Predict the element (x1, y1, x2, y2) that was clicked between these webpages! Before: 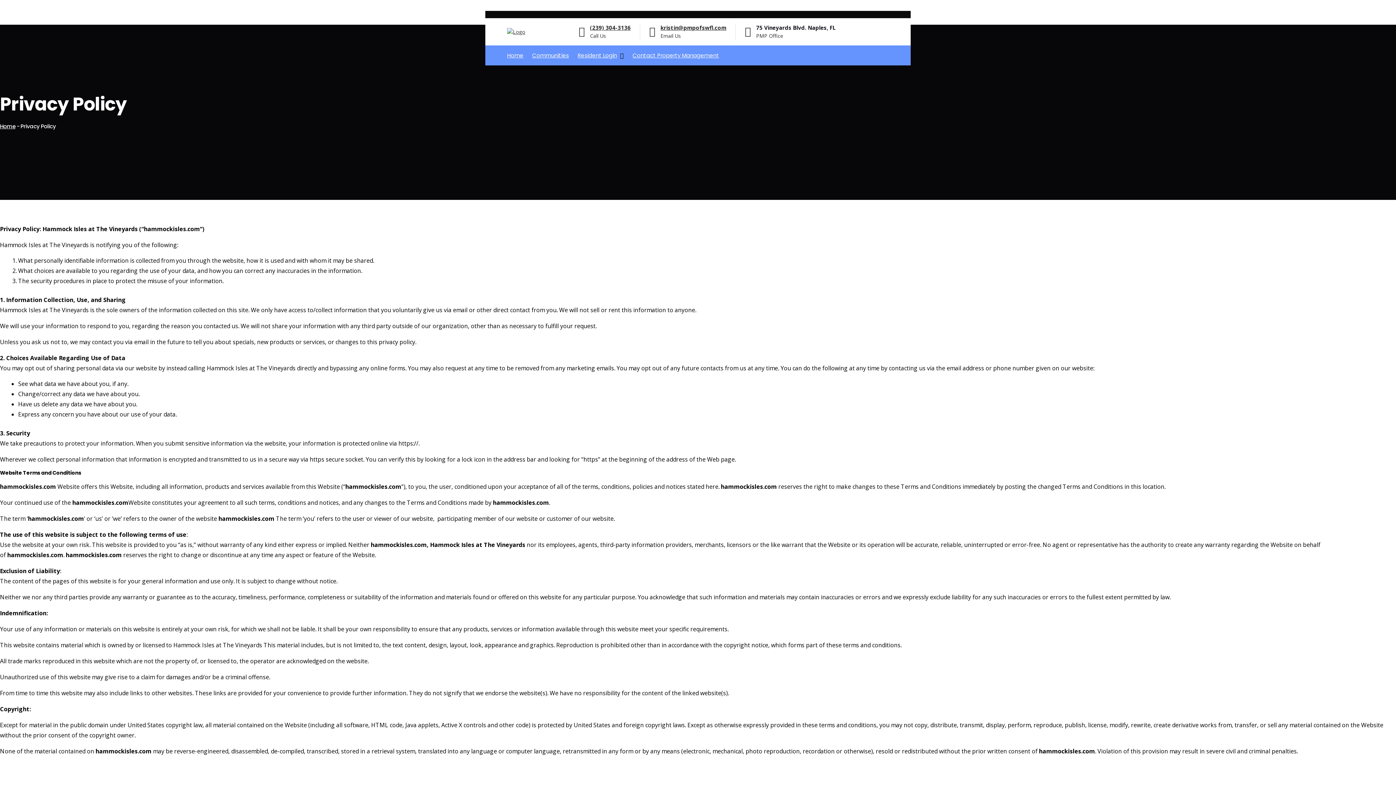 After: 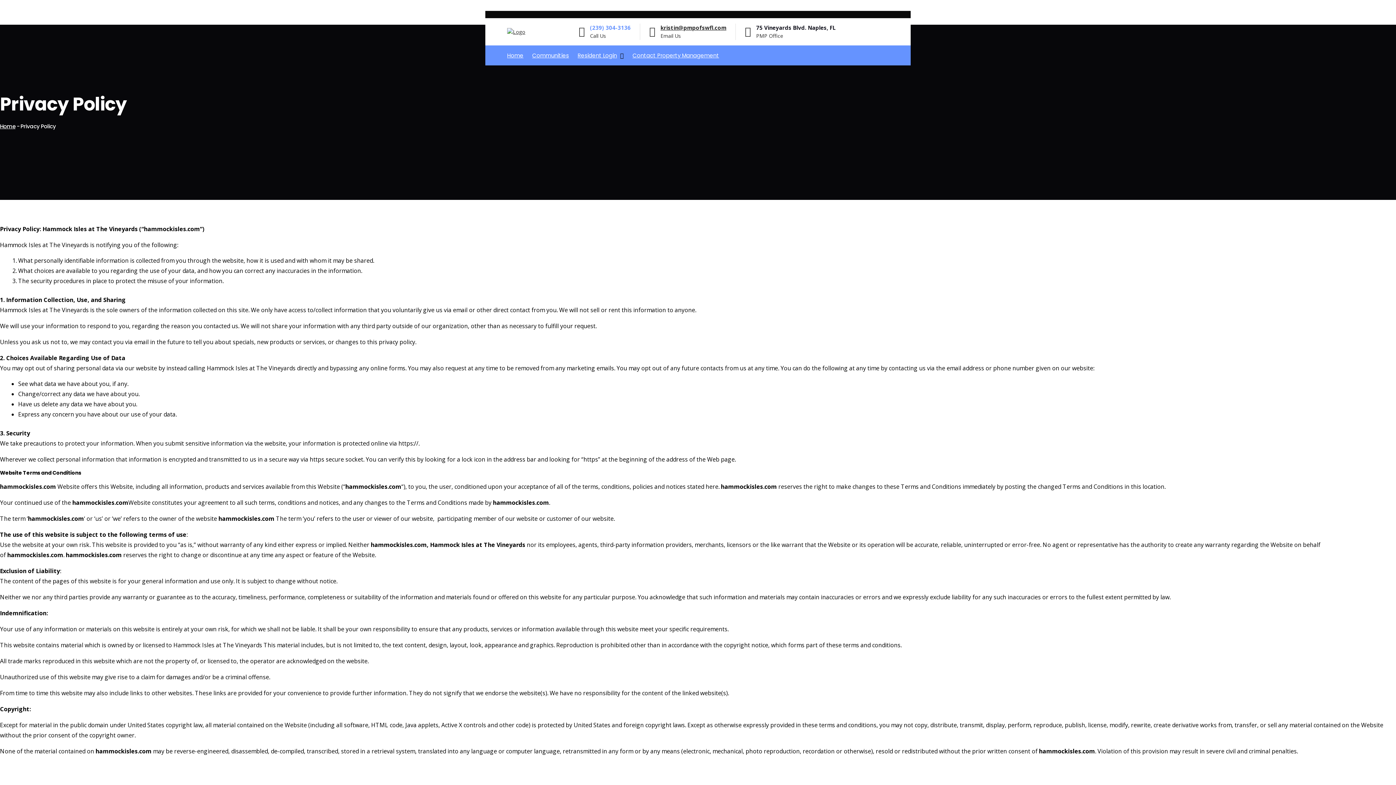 Action: label: (239) 304-3136 bbox: (590, 24, 630, 31)